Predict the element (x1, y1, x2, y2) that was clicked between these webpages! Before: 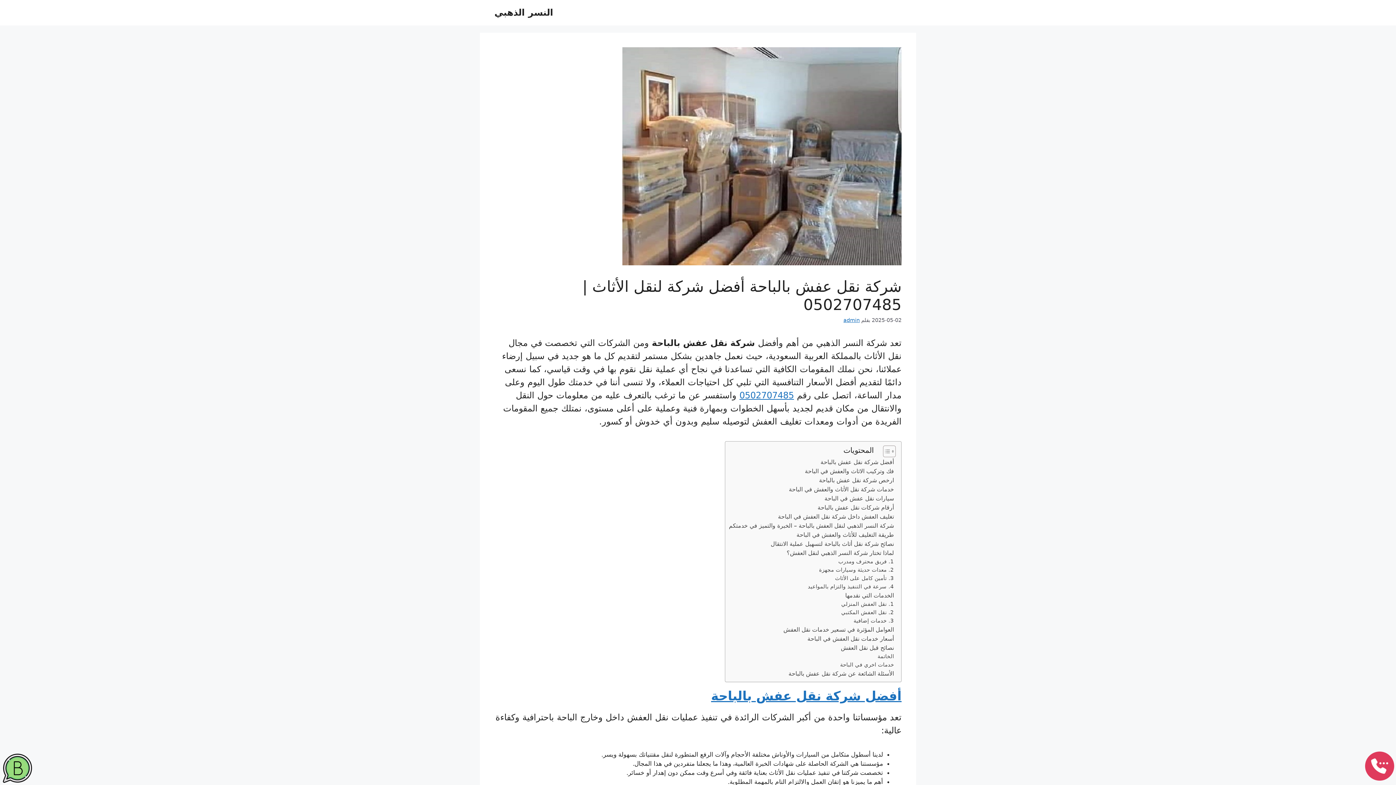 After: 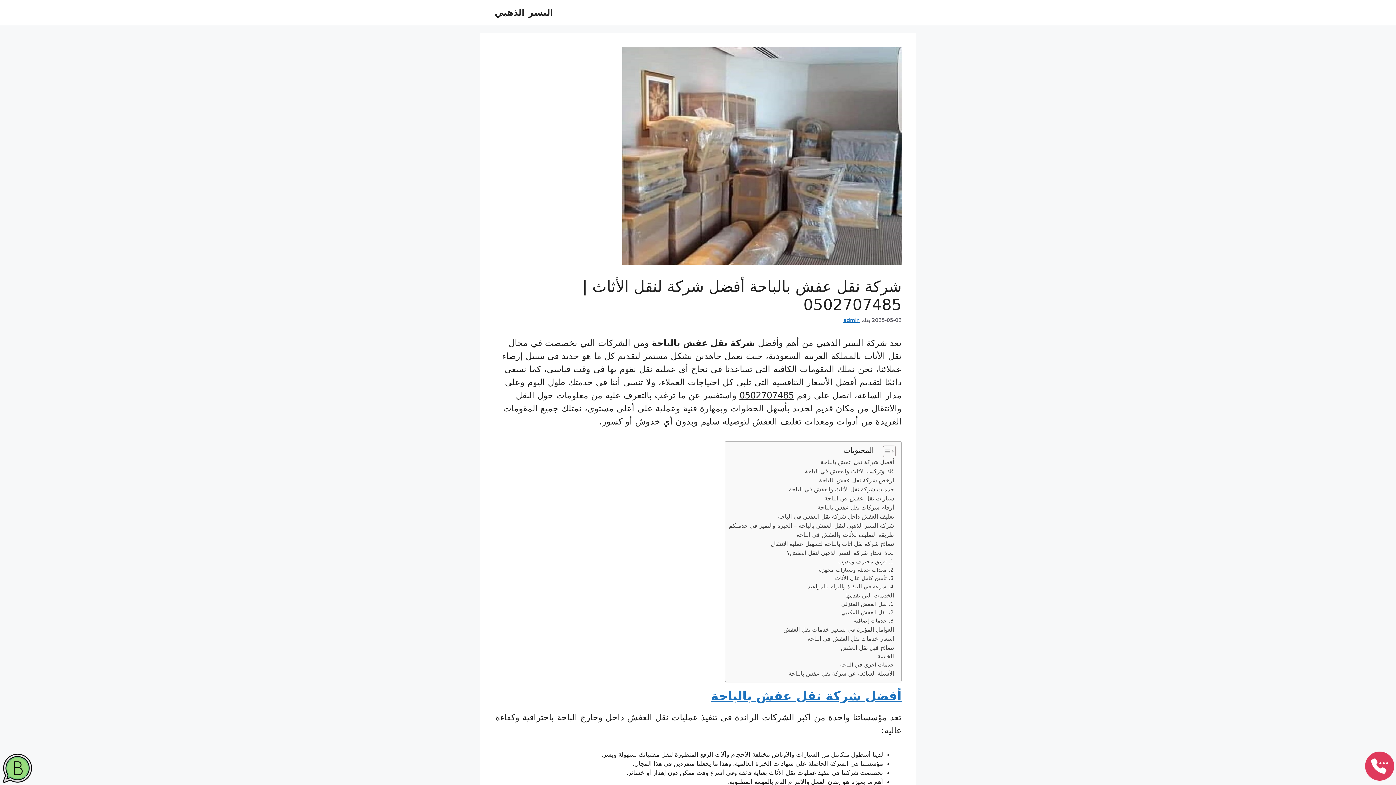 Action: label: 0502707485 bbox: (739, 390, 794, 400)